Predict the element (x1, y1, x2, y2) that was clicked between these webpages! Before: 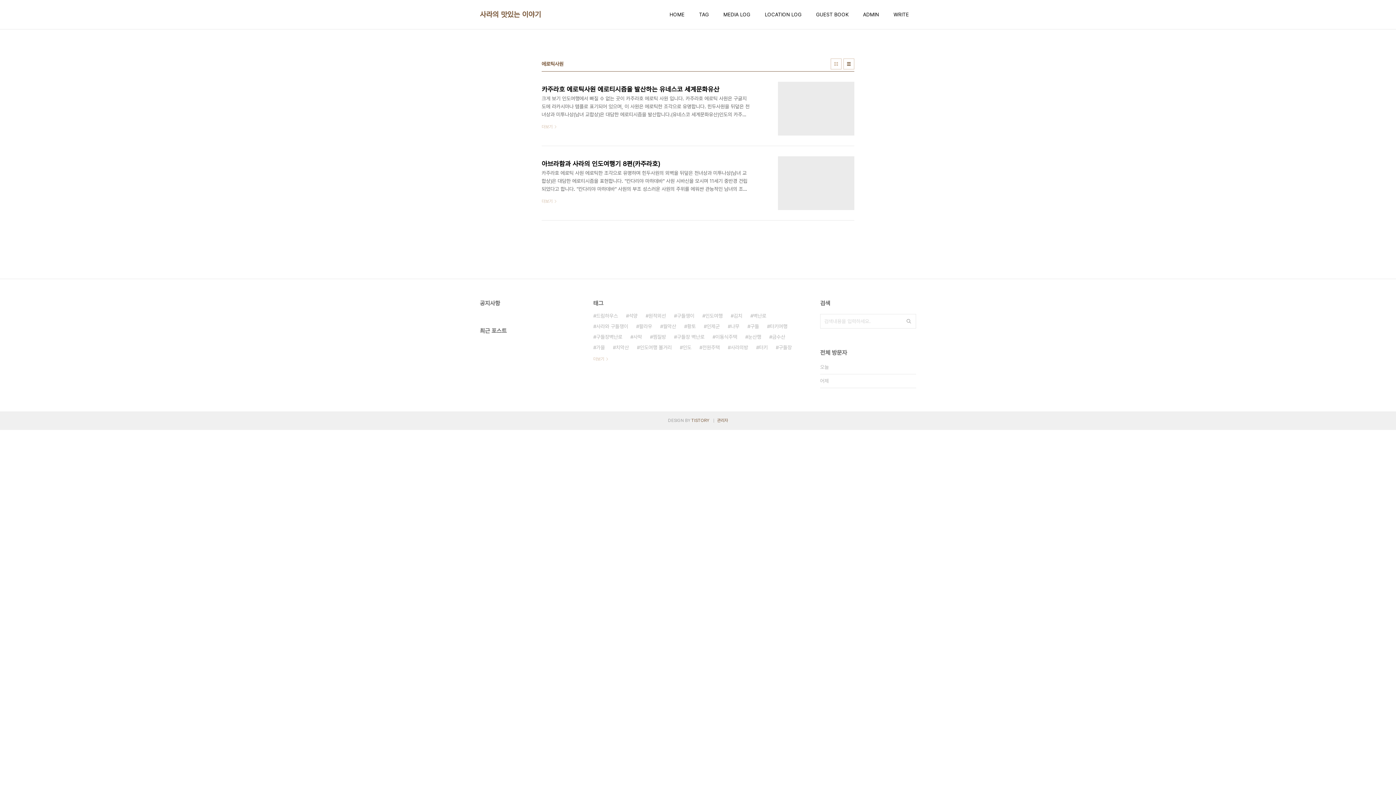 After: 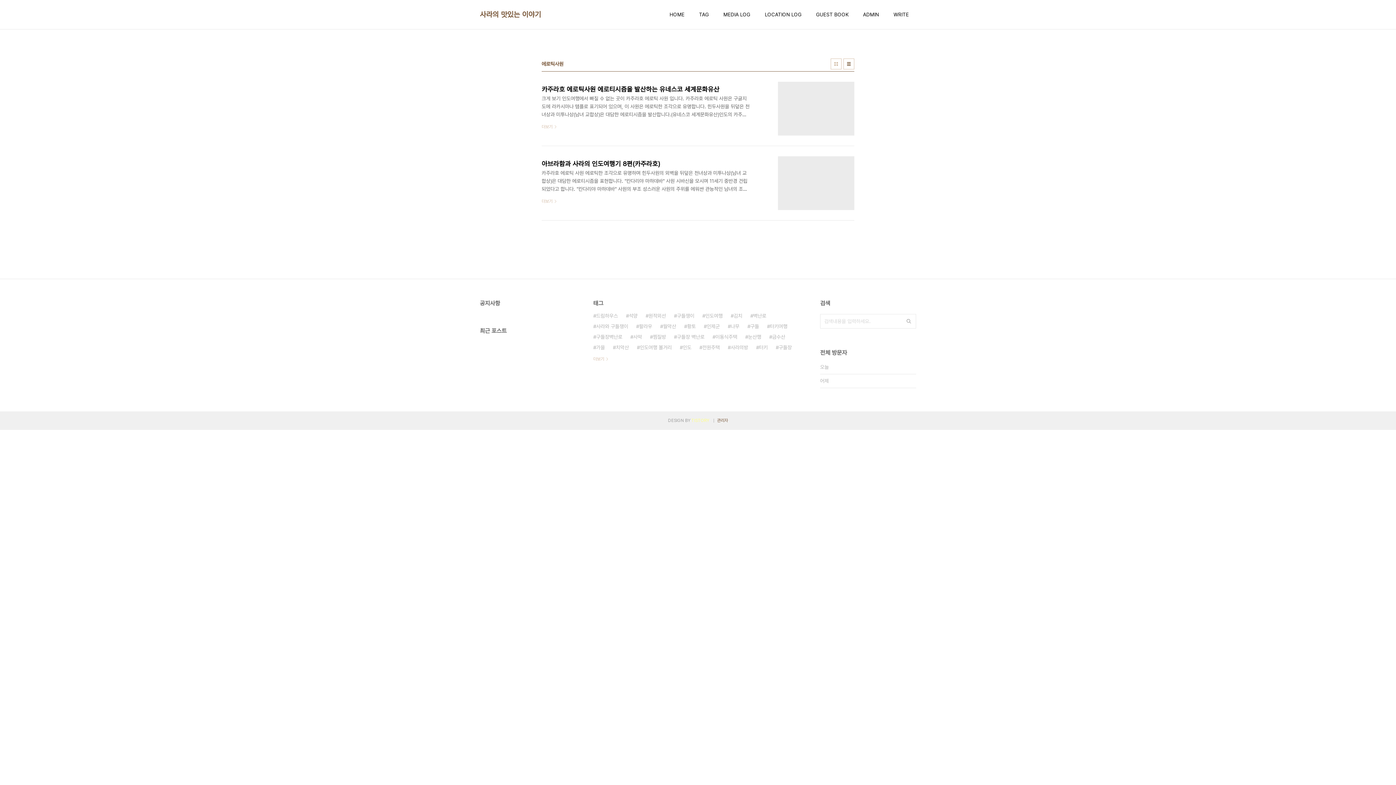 Action: bbox: (691, 418, 709, 423) label: TISTORY